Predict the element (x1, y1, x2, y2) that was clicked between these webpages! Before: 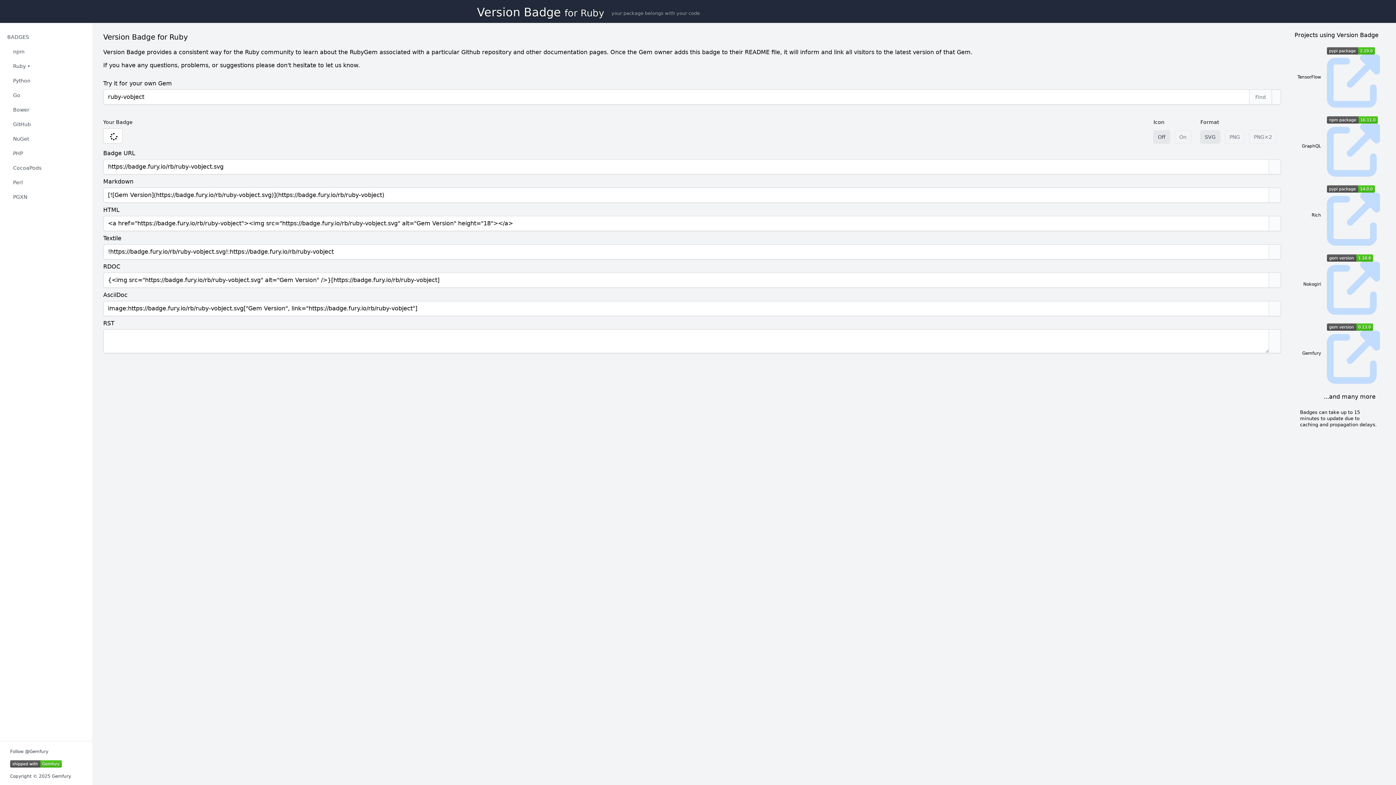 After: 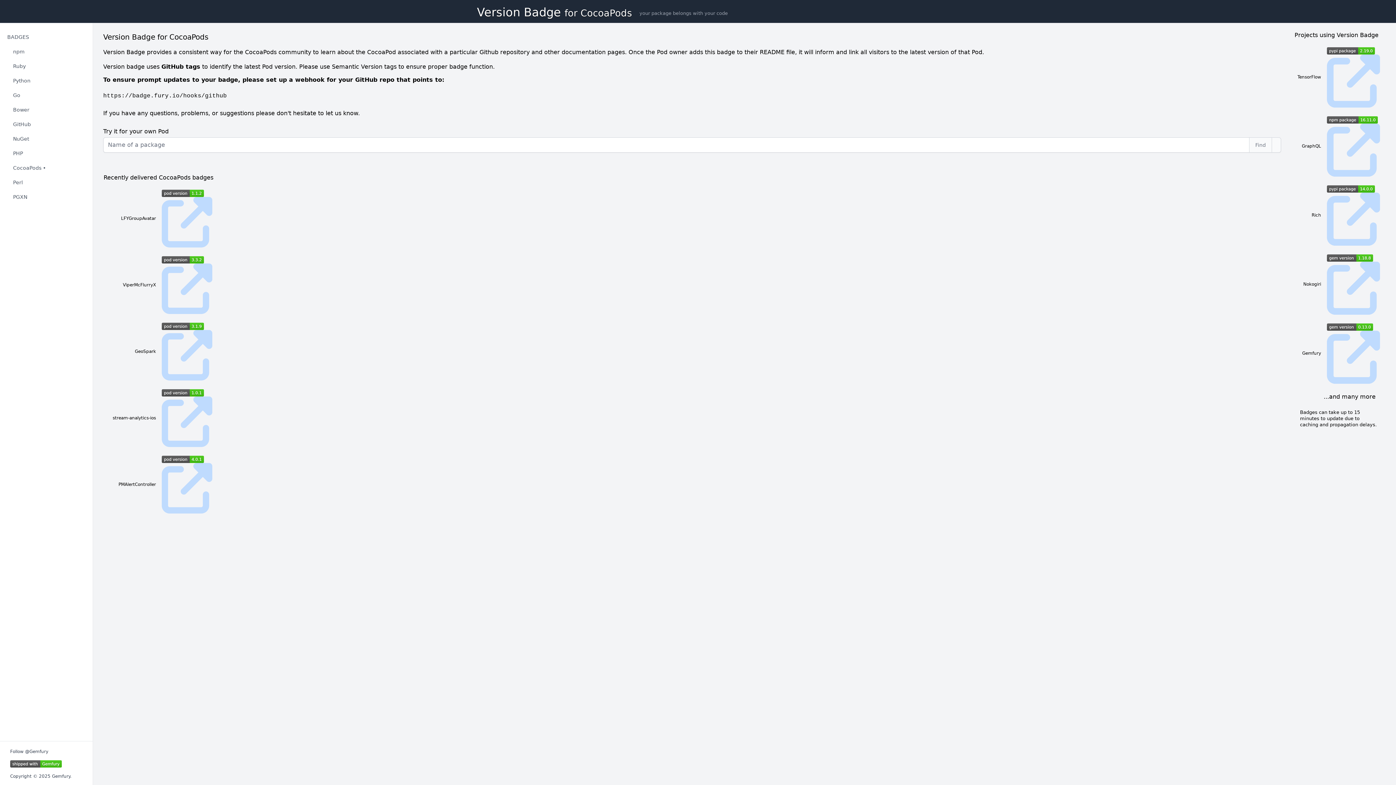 Action: label: Version Badge for CocoaPods bbox: (2, 161, 89, 174)